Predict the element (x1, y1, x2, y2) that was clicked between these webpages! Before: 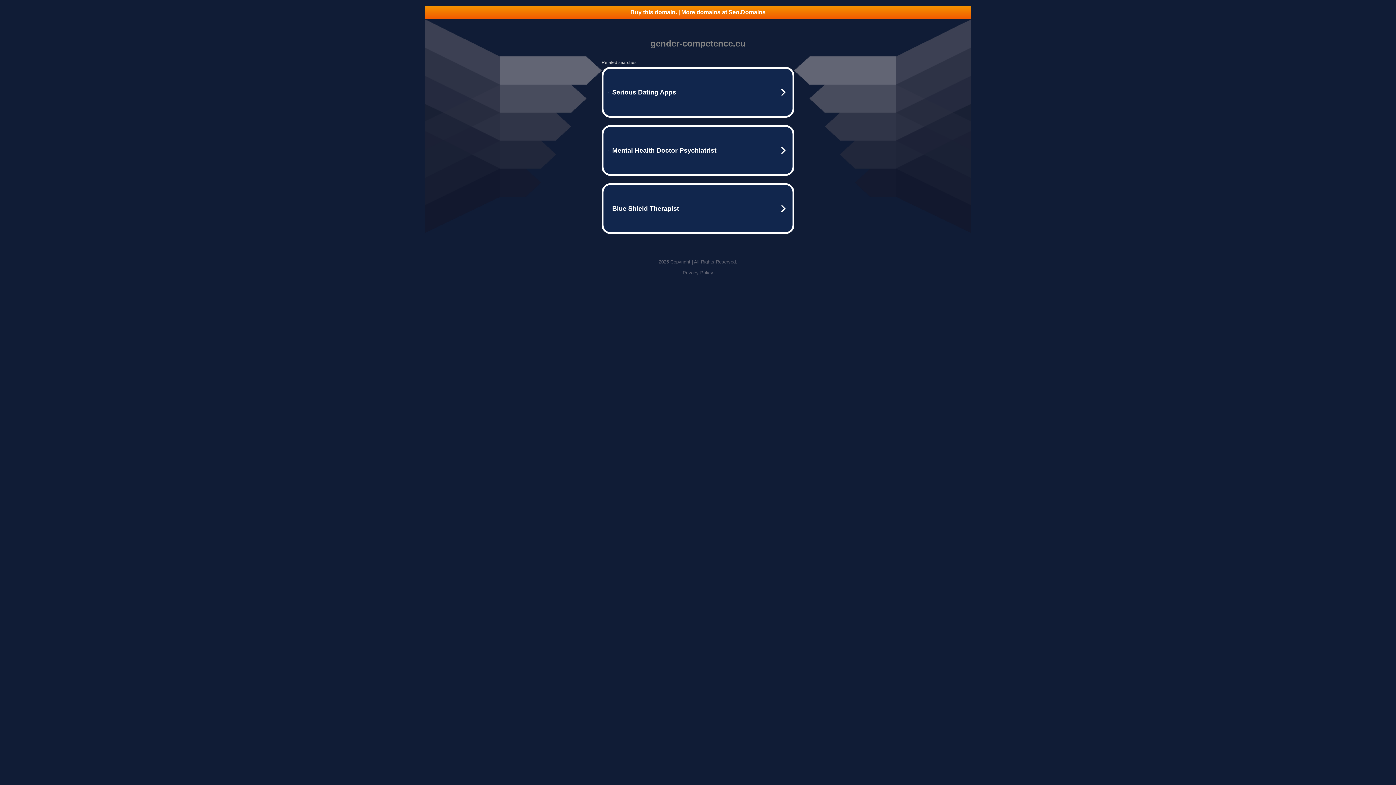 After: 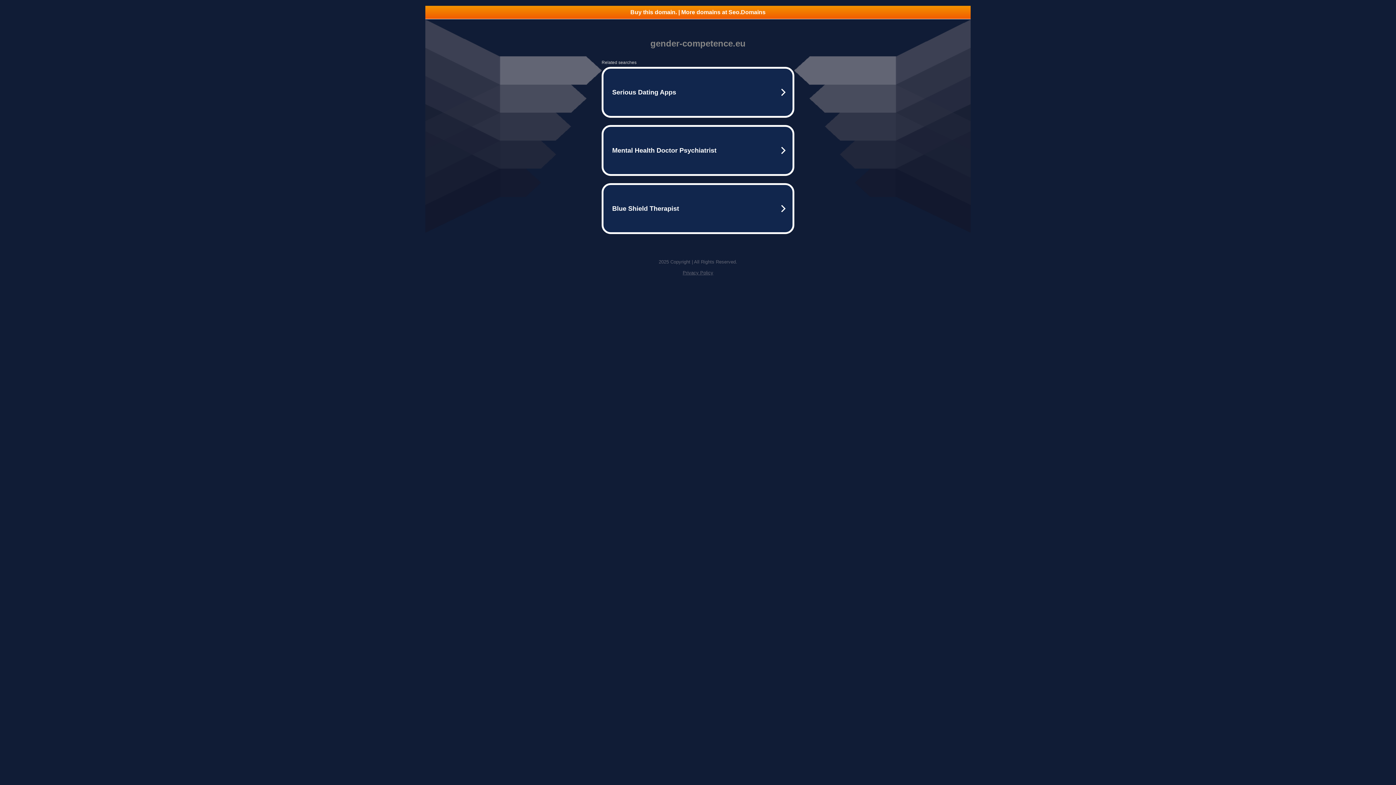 Action: bbox: (425, 5, 970, 18) label: Buy this domain. | More domains at Seo.Domains